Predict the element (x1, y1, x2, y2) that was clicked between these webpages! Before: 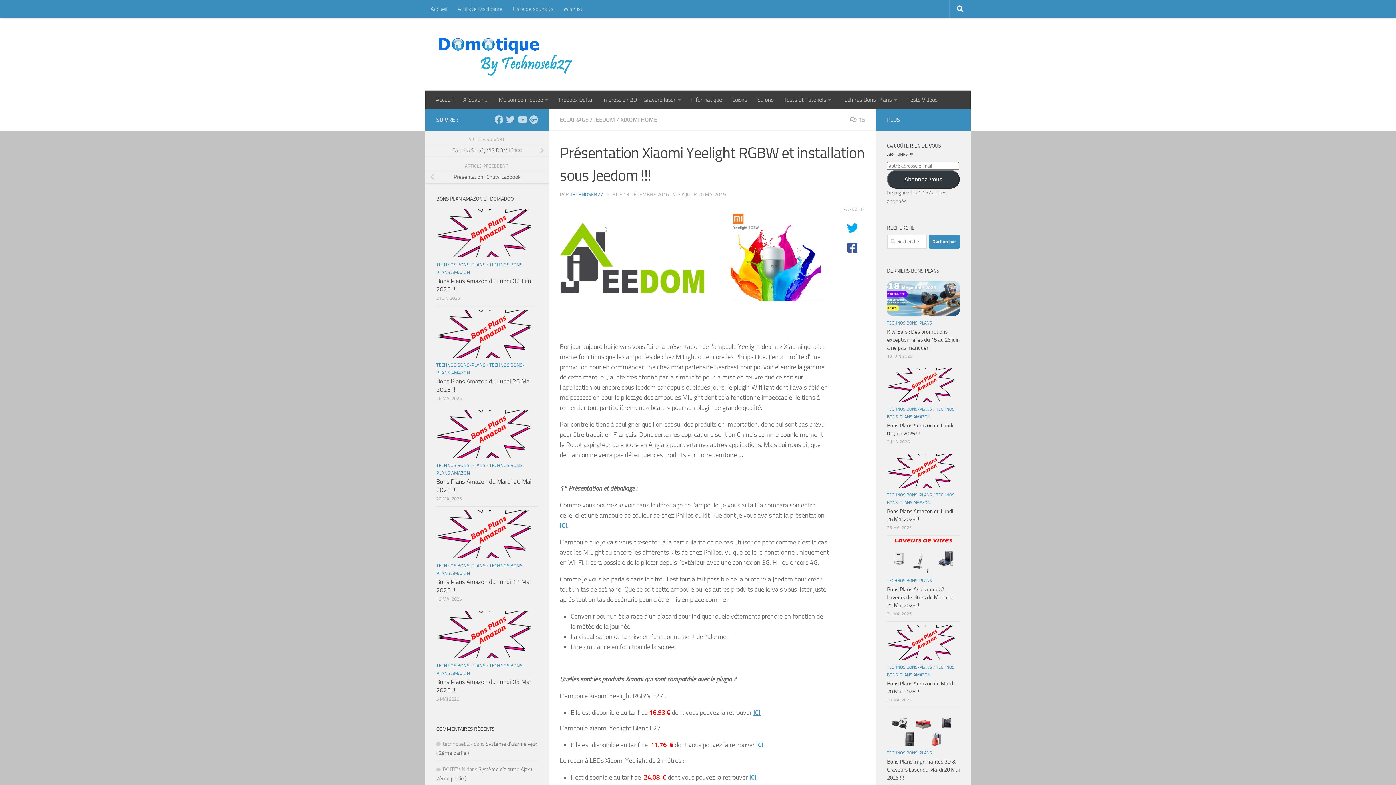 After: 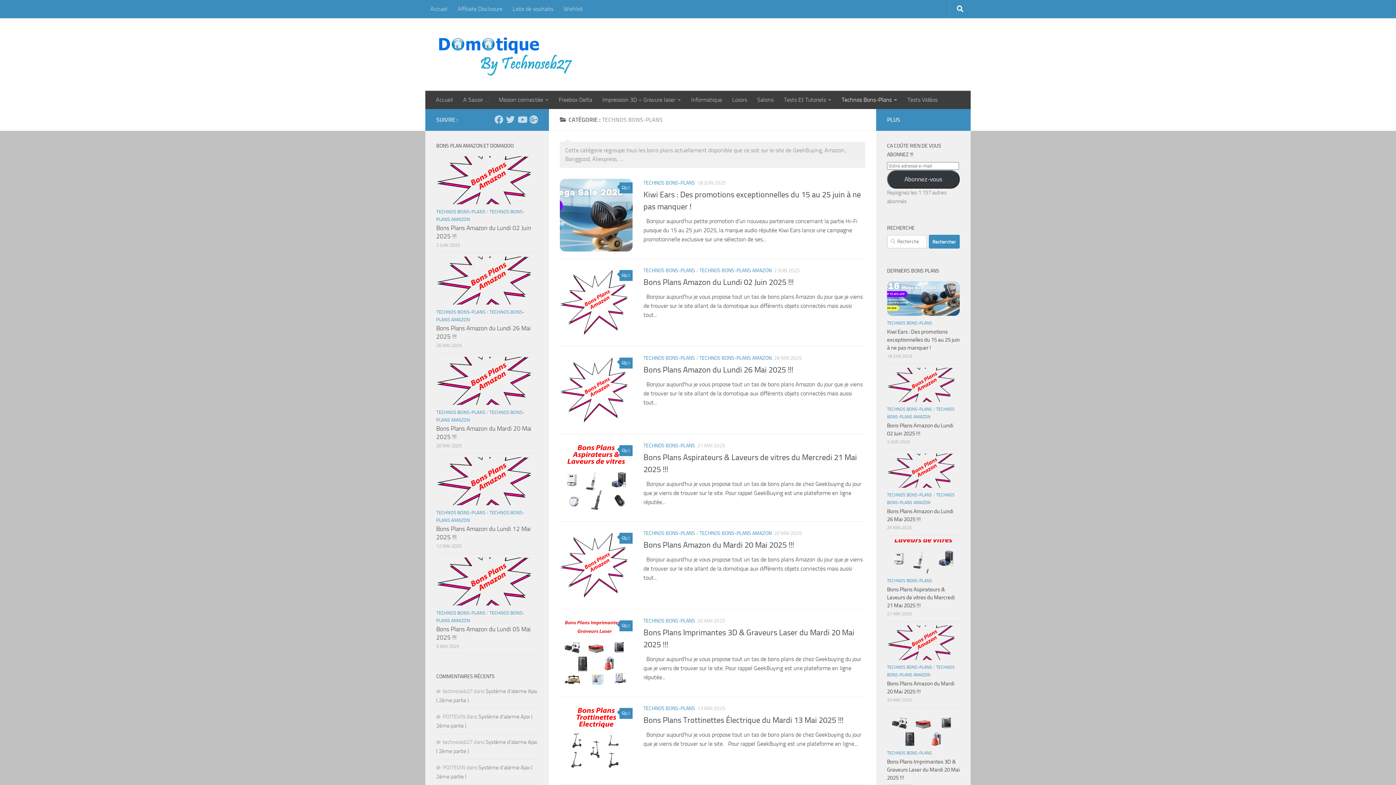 Action: bbox: (887, 664, 932, 670) label: TECHNOS BONS-PLANS